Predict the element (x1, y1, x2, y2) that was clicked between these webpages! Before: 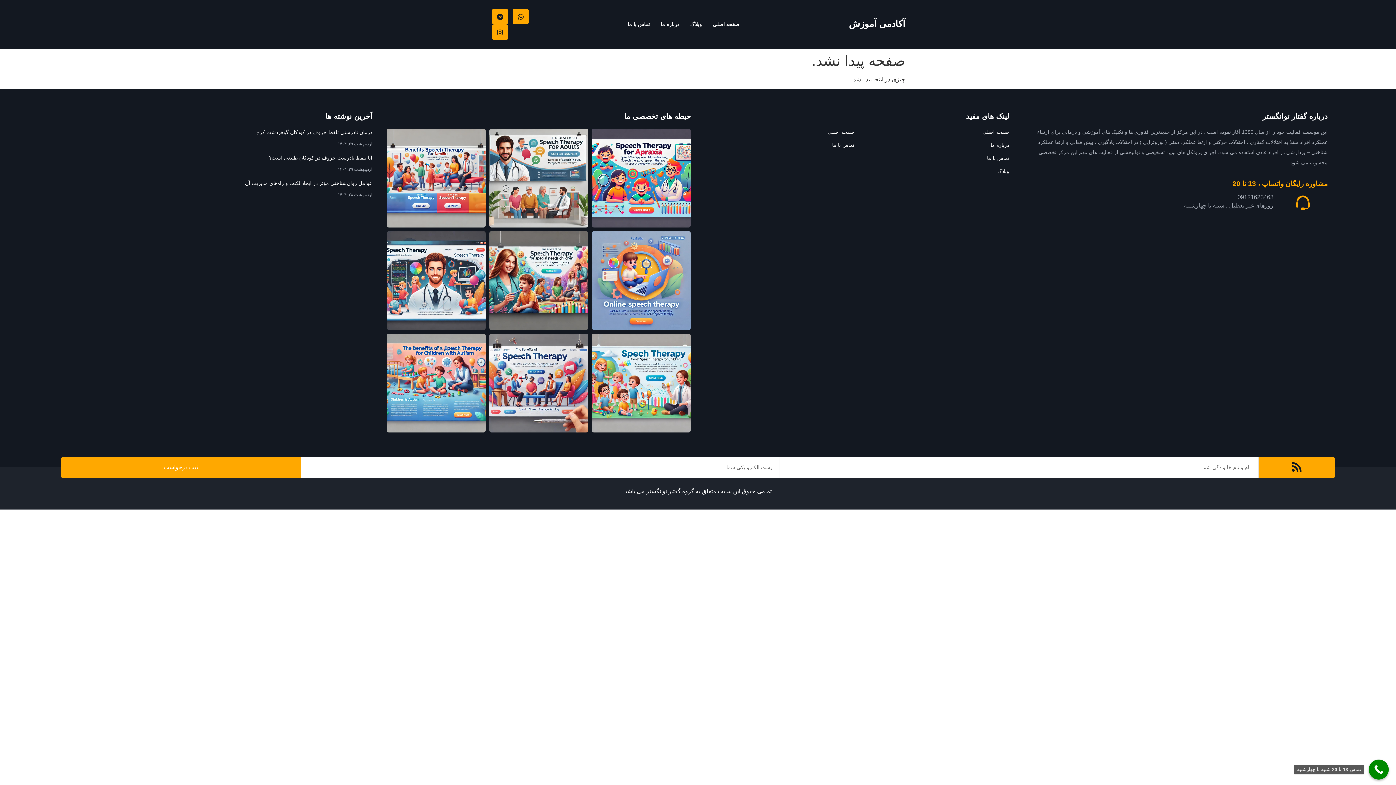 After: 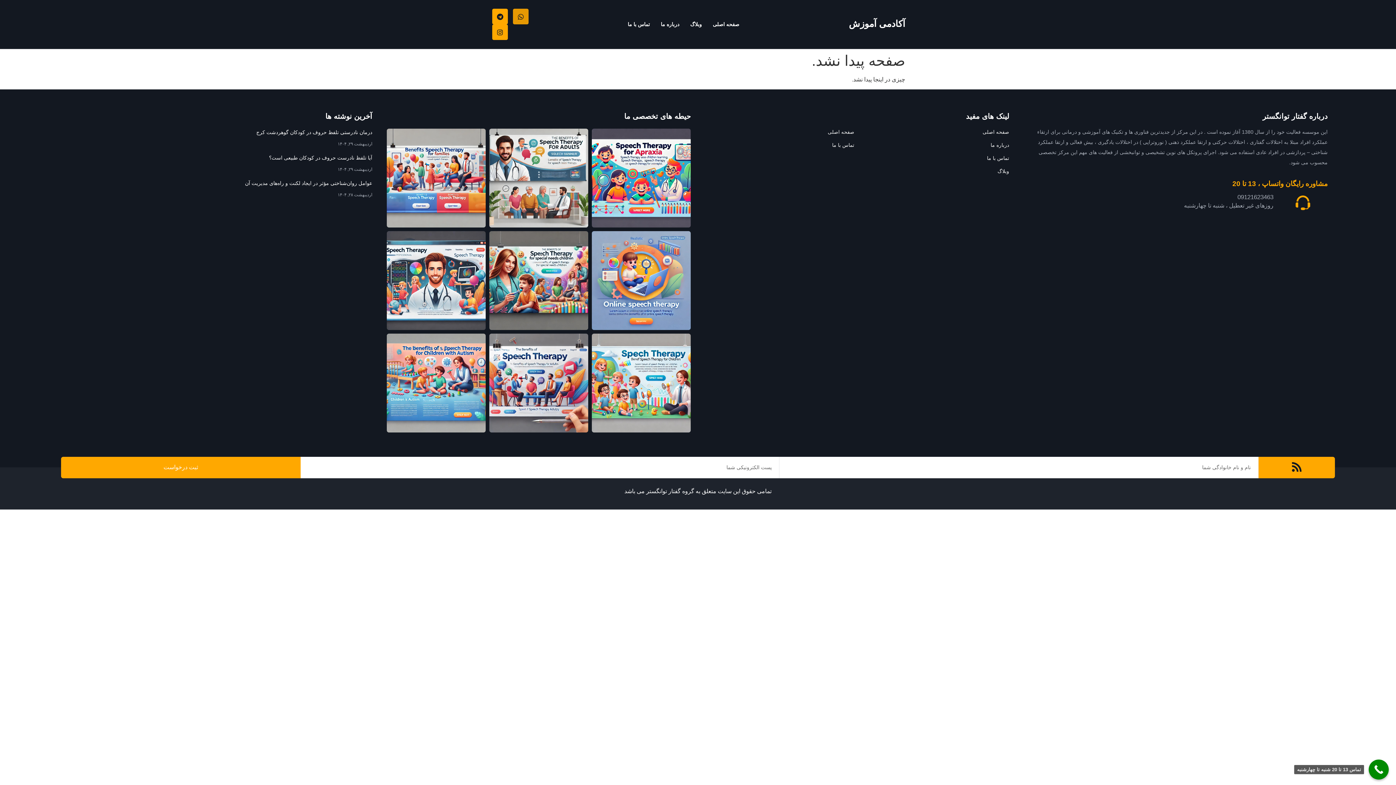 Action: bbox: (513, 8, 528, 24) label: Whatsapp